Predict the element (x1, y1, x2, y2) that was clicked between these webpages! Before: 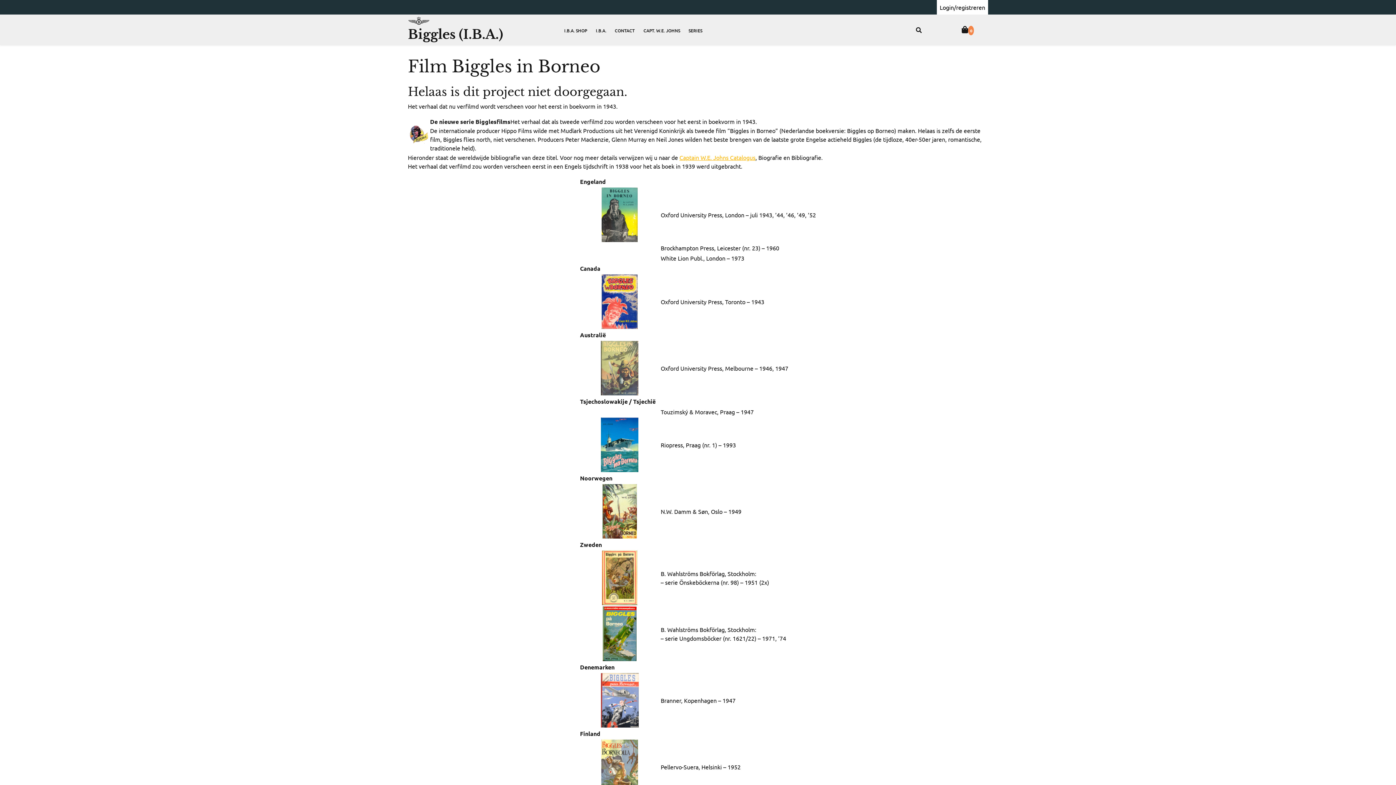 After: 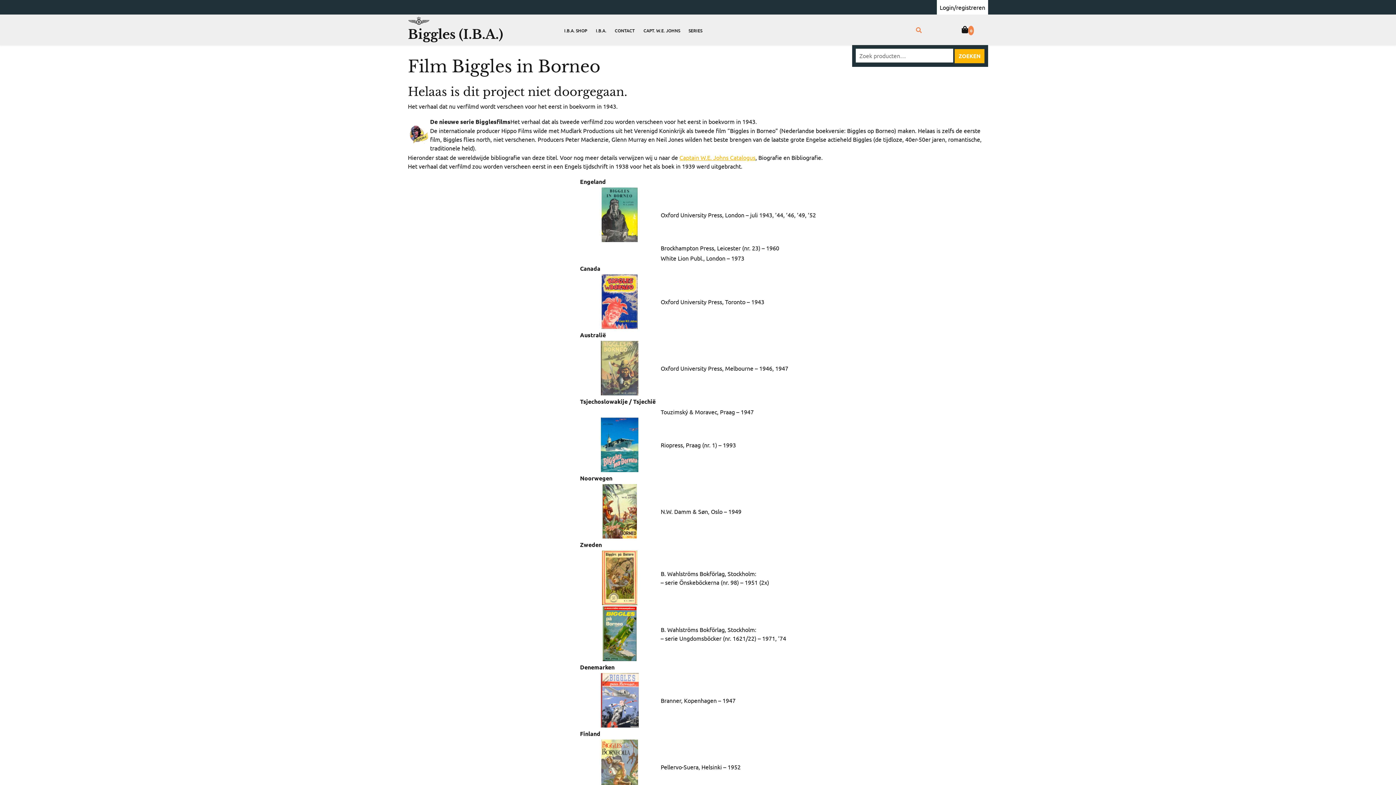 Action: bbox: (916, 26, 921, 33)